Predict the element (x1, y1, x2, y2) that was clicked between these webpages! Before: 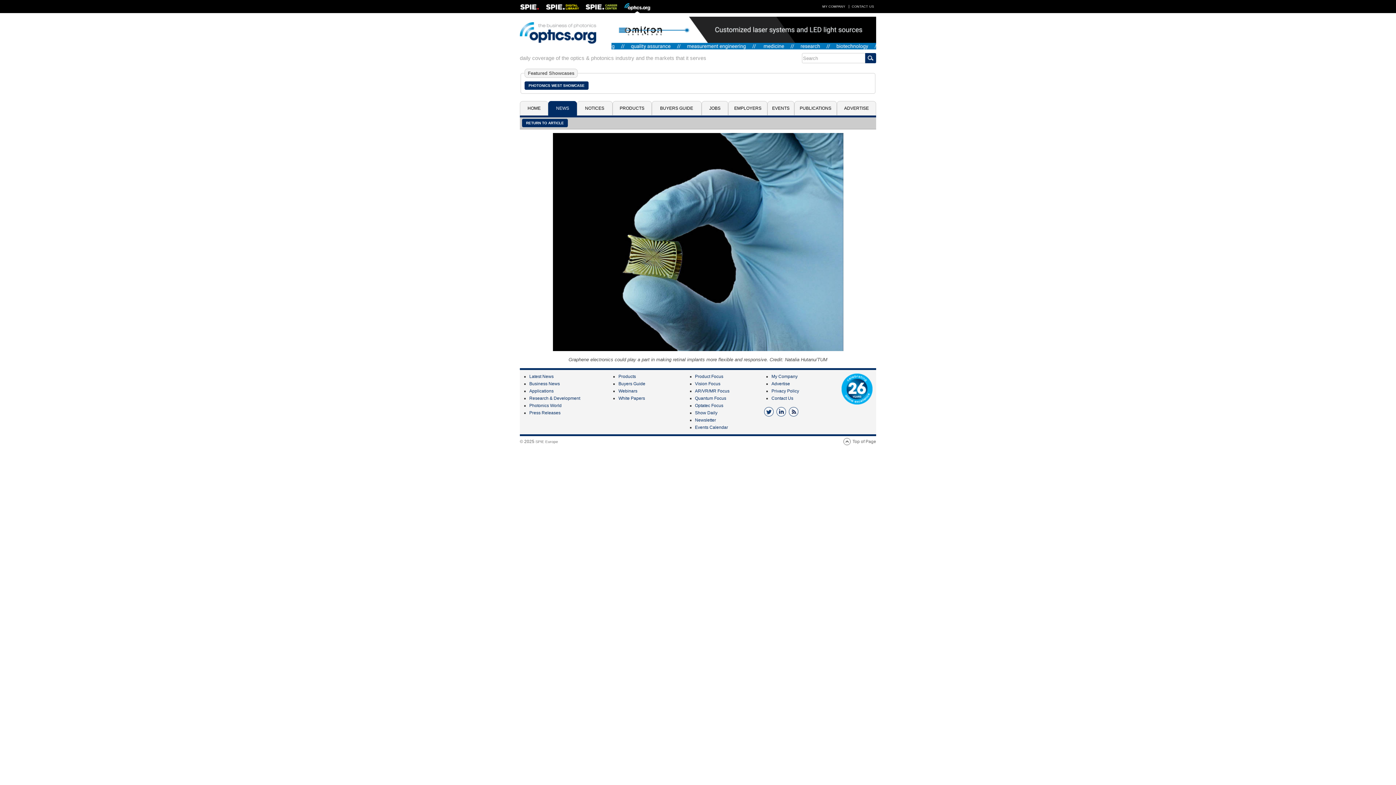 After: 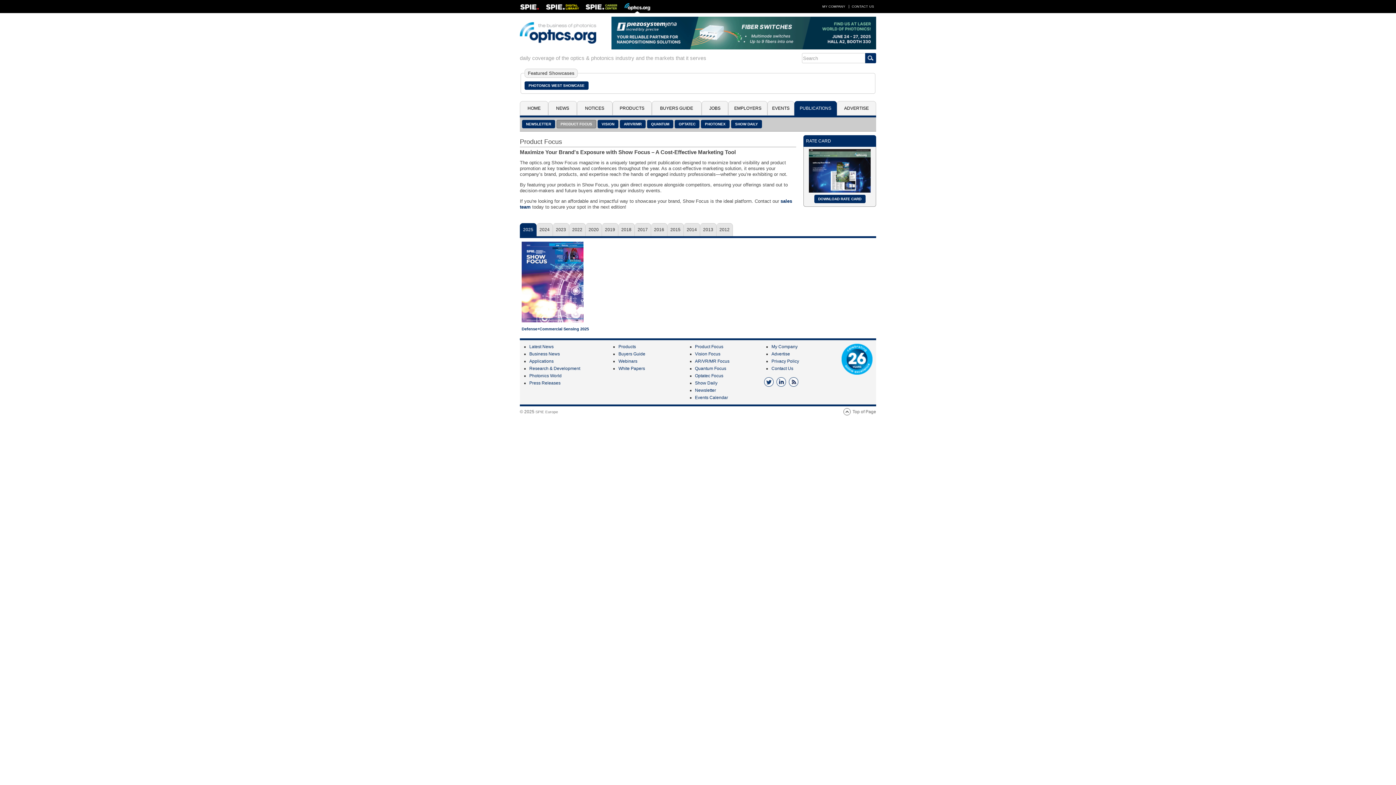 Action: label: Product Focus bbox: (695, 374, 723, 379)